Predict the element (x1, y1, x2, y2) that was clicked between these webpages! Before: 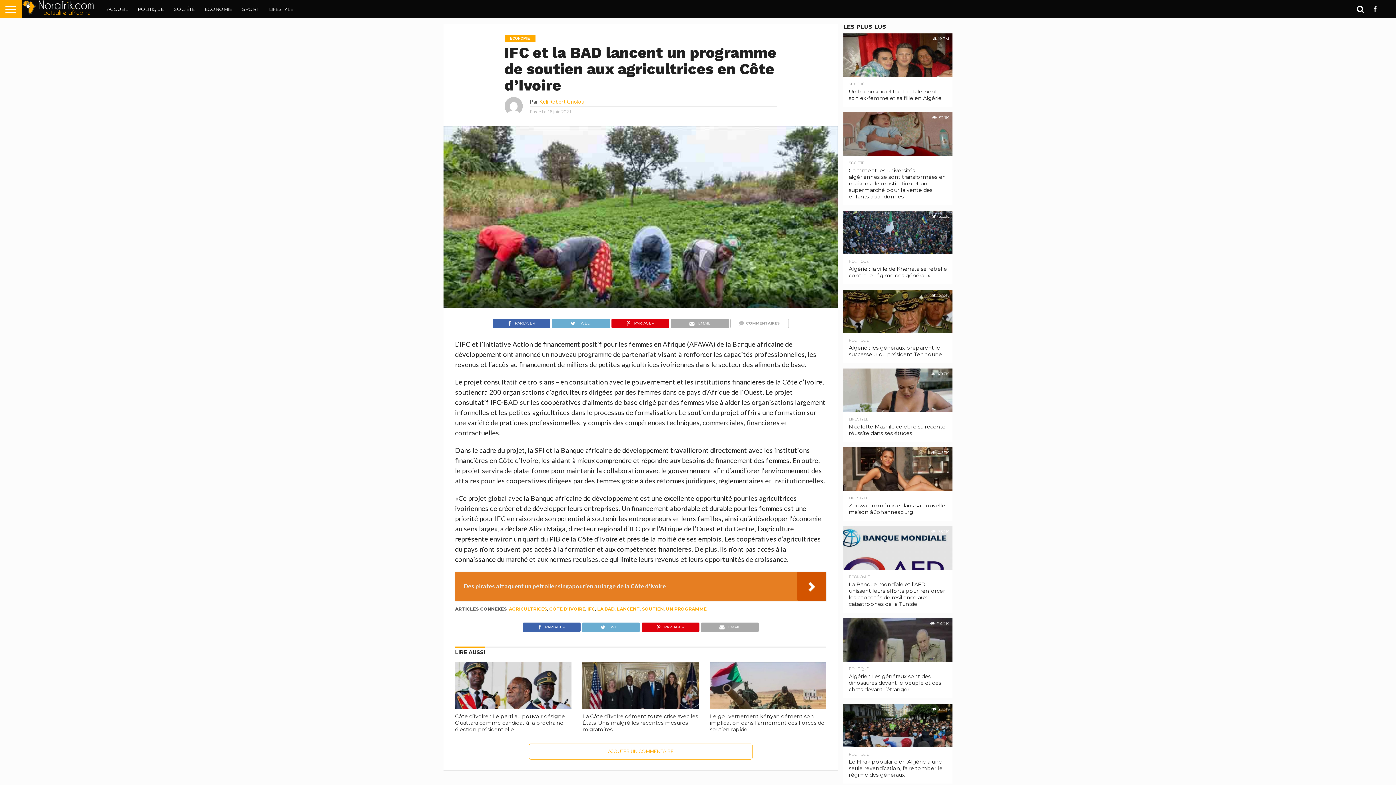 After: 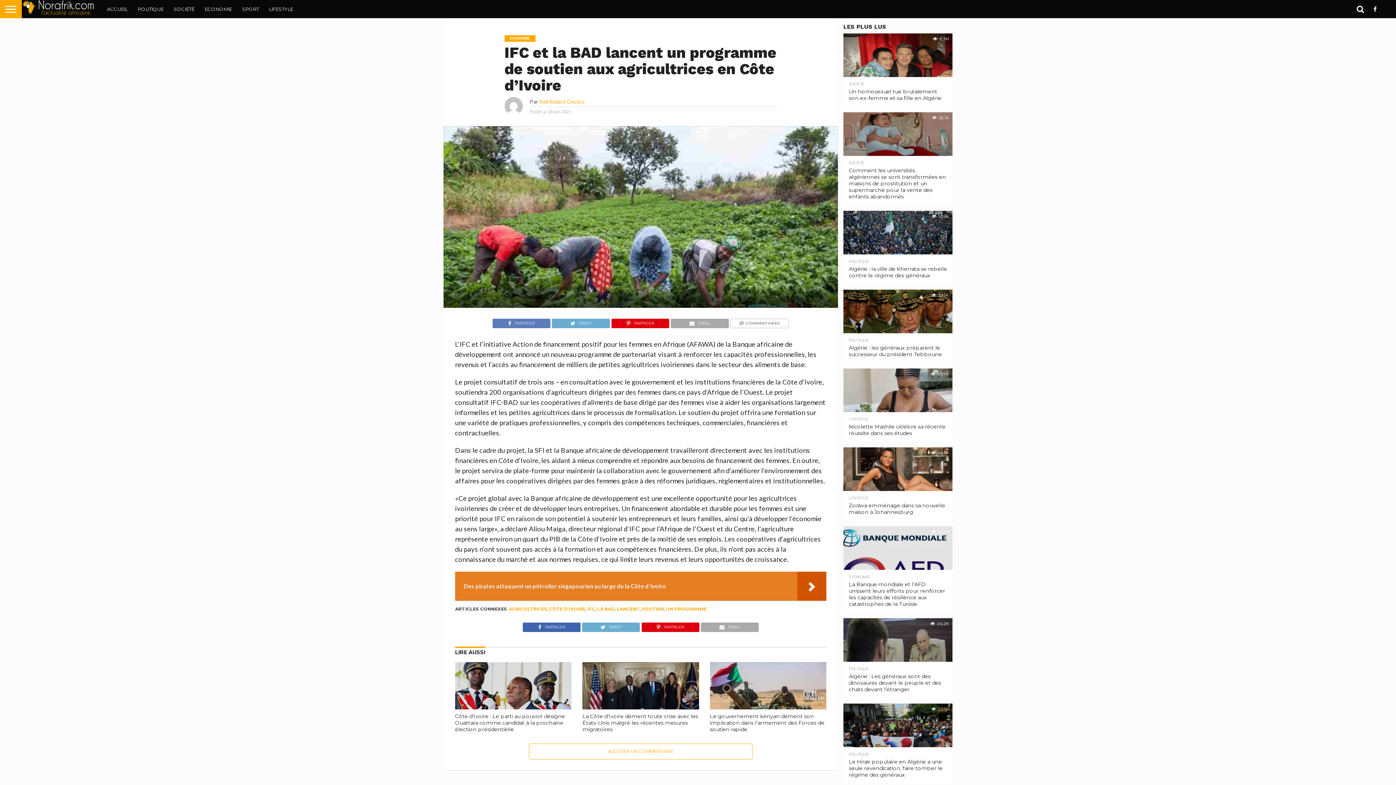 Action: label: PARTAGER bbox: (492, 318, 550, 325)